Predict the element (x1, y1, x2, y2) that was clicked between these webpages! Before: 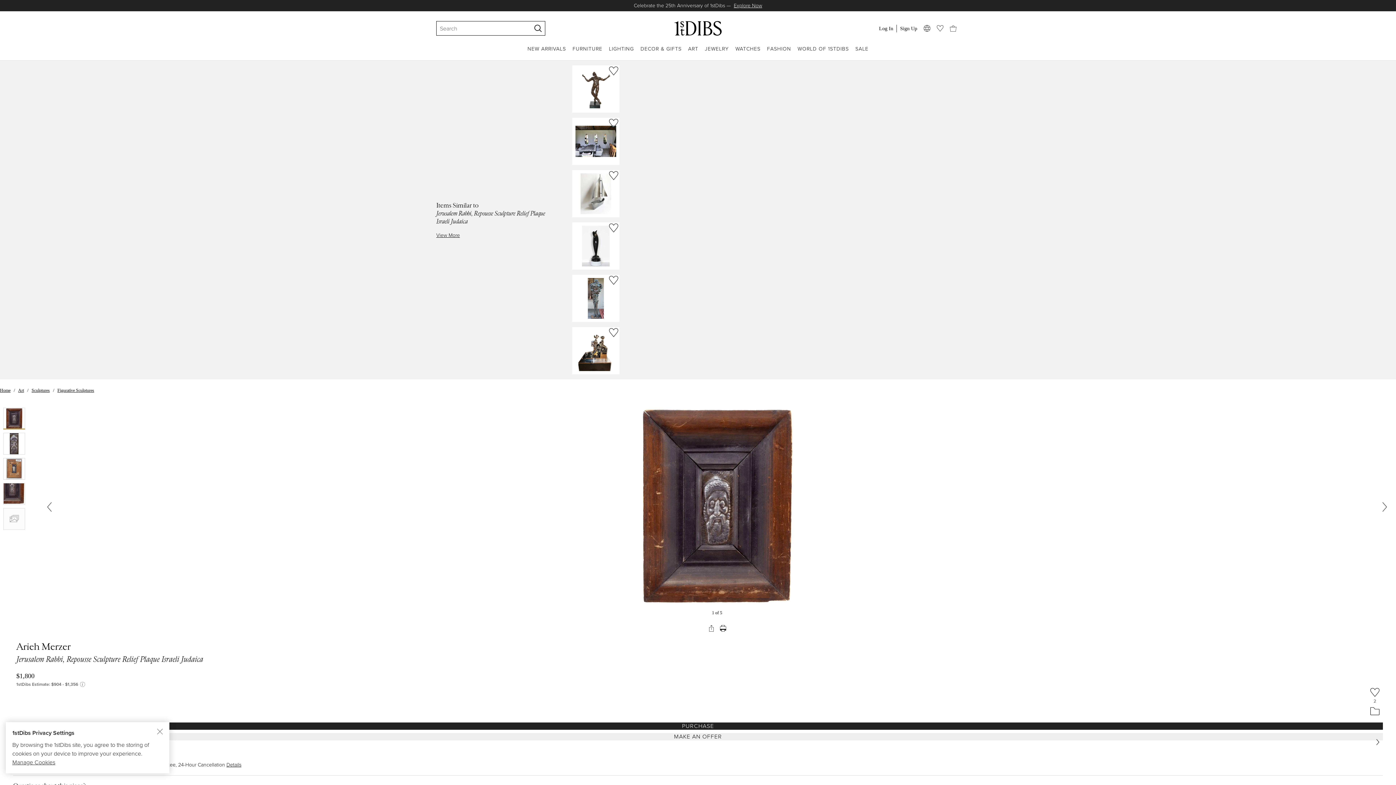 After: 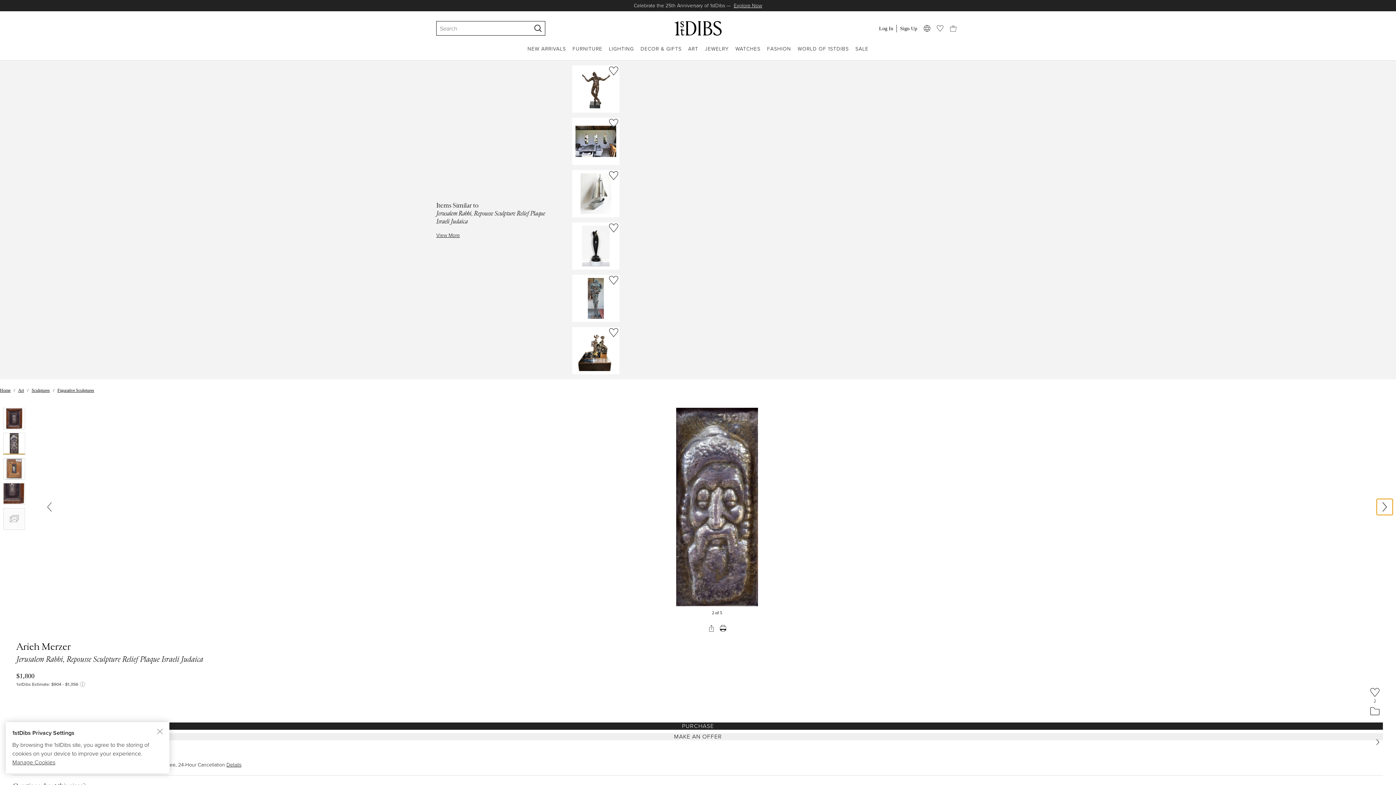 Action: bbox: (1377, 499, 1393, 515)